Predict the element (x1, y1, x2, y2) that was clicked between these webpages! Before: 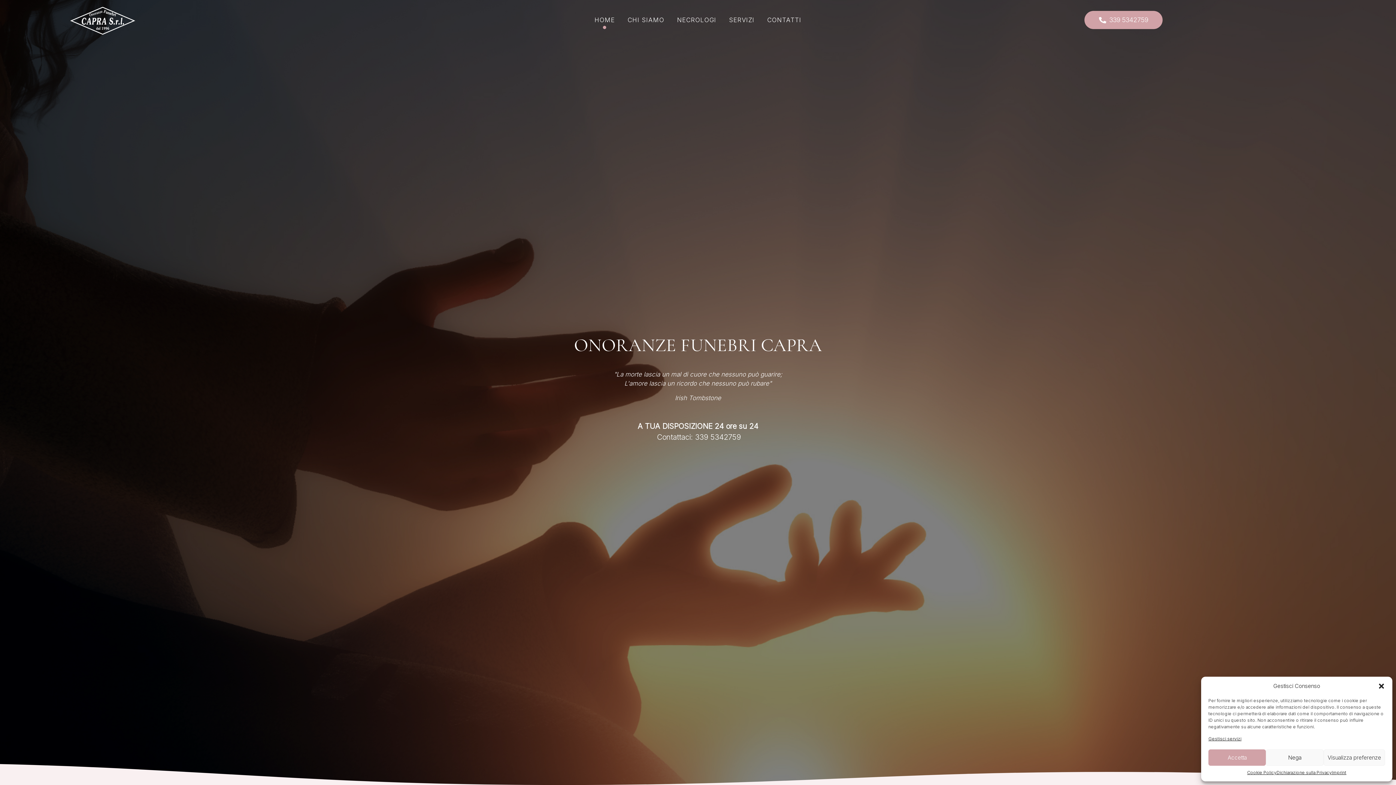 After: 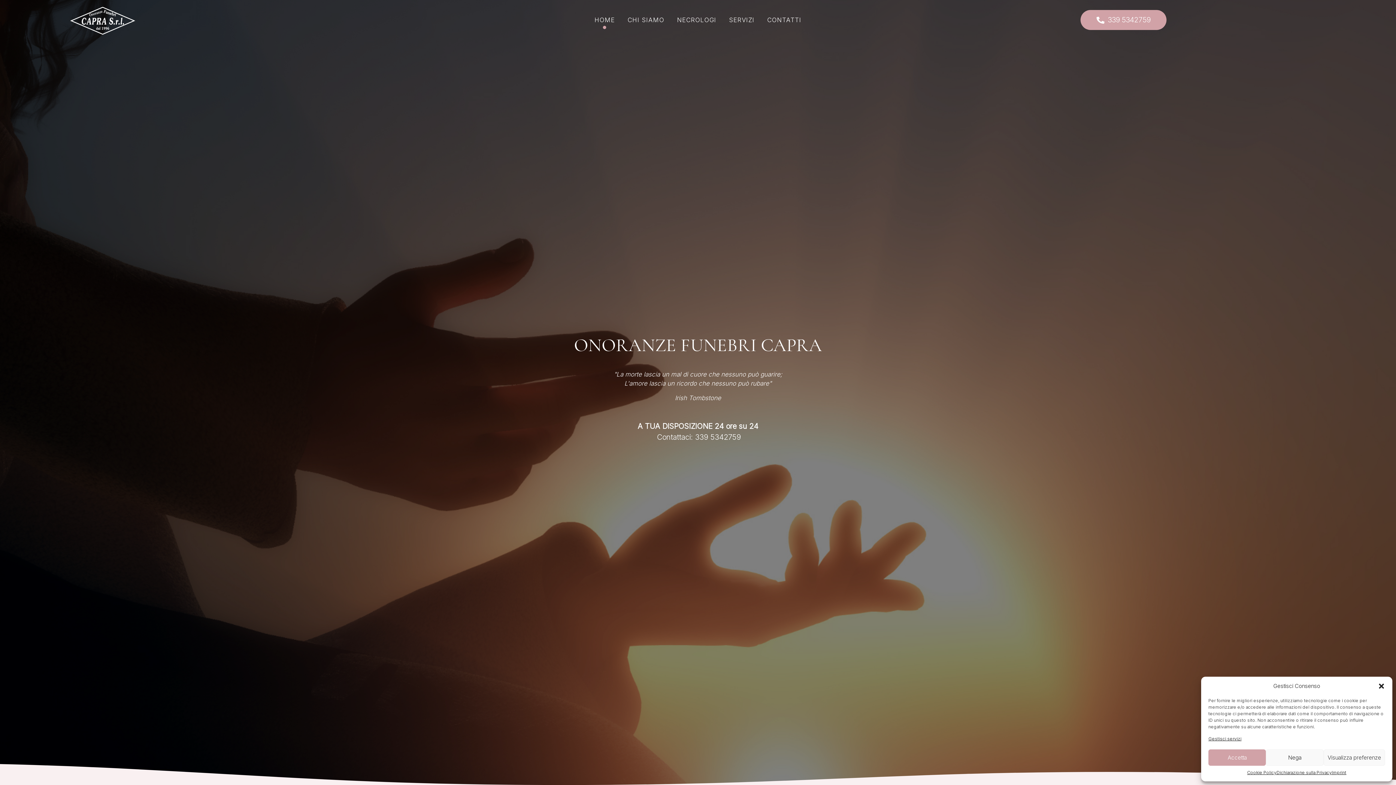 Action: bbox: (1084, 10, 1163, 29) label: 339 5342759